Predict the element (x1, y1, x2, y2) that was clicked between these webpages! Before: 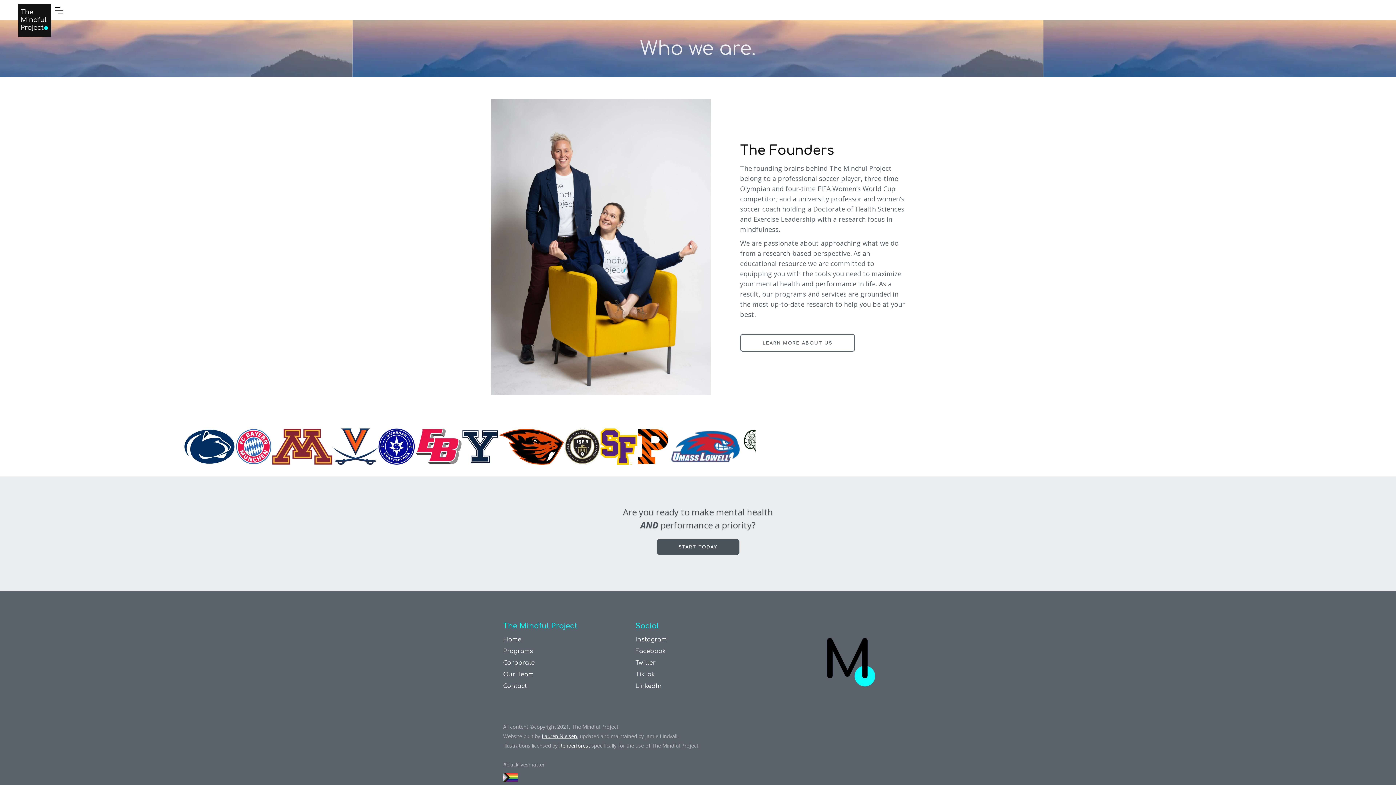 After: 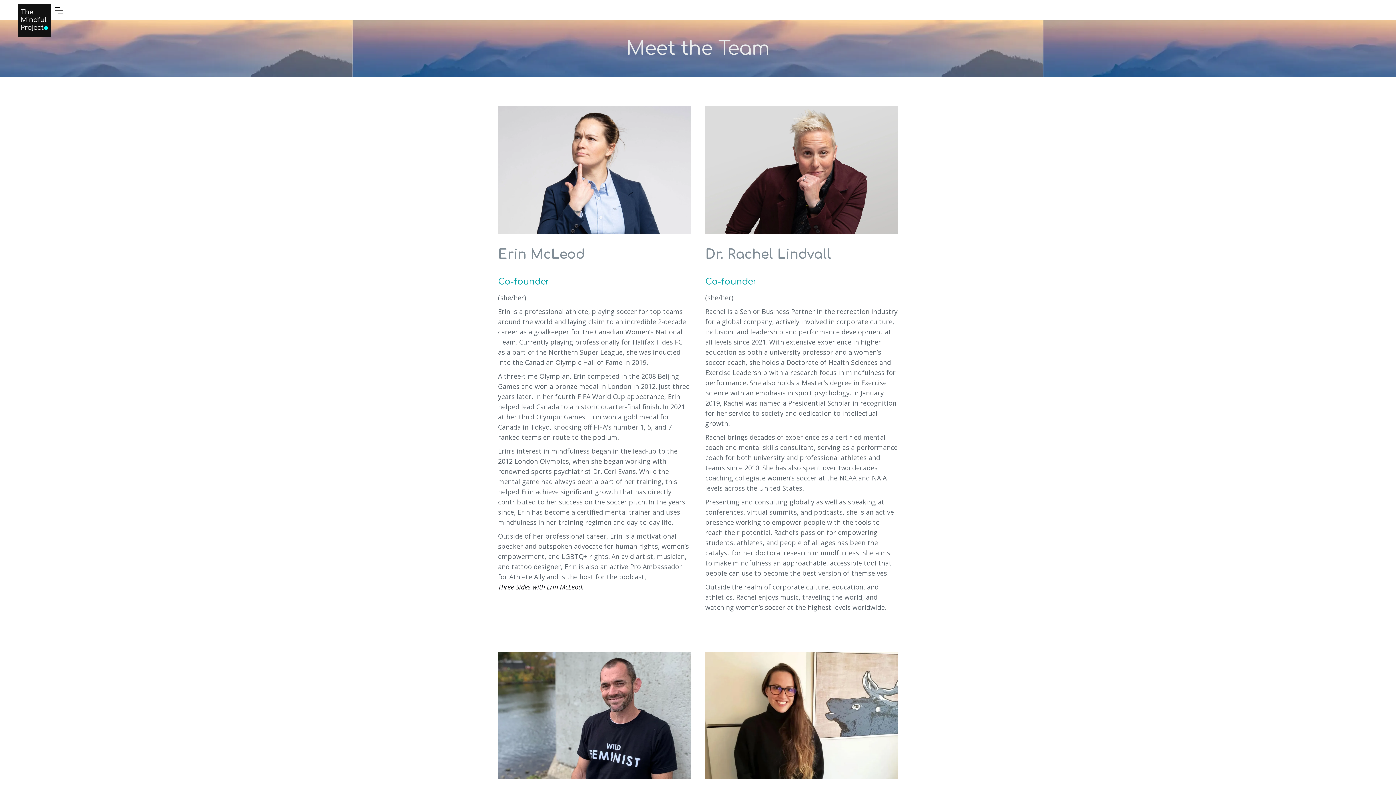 Action: label: LEARN MORE ABOUT US bbox: (740, 334, 855, 351)